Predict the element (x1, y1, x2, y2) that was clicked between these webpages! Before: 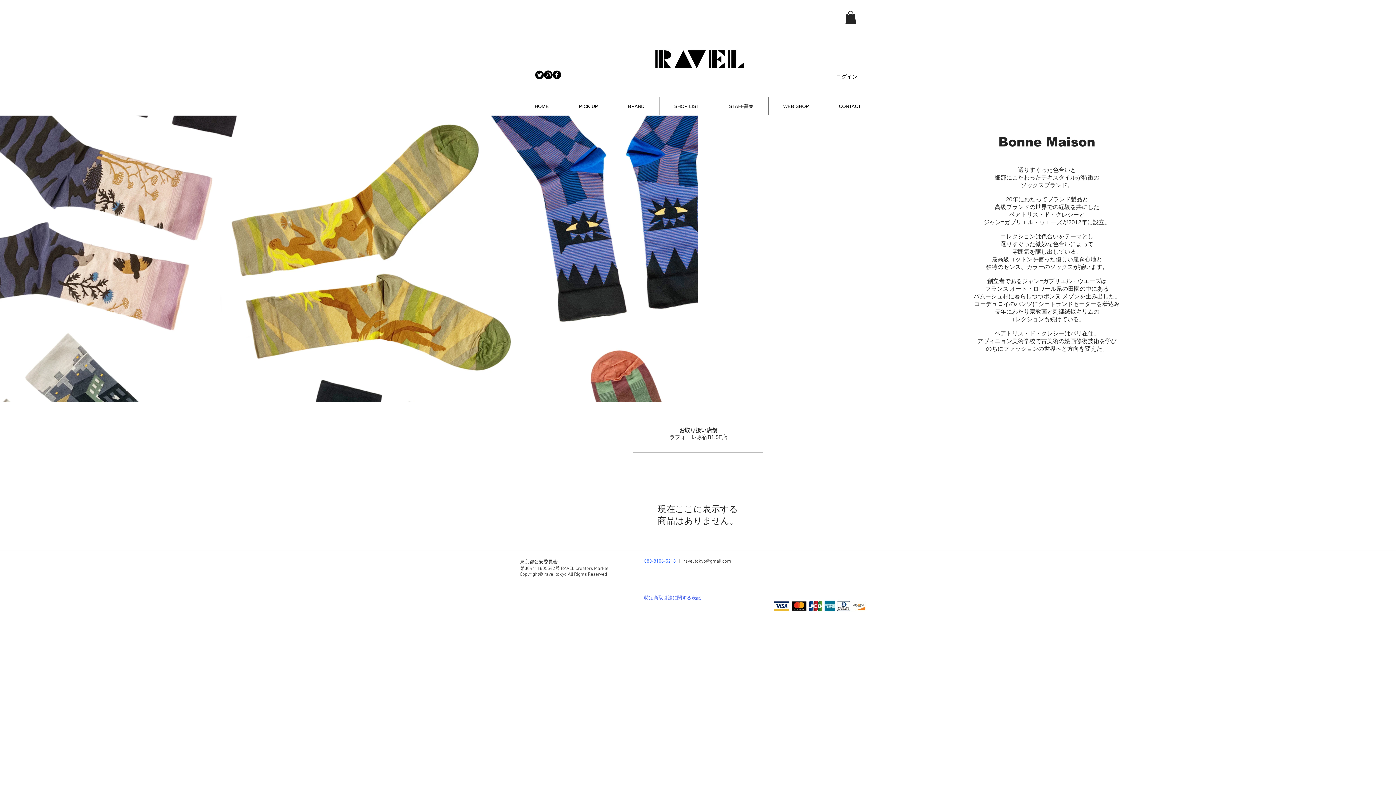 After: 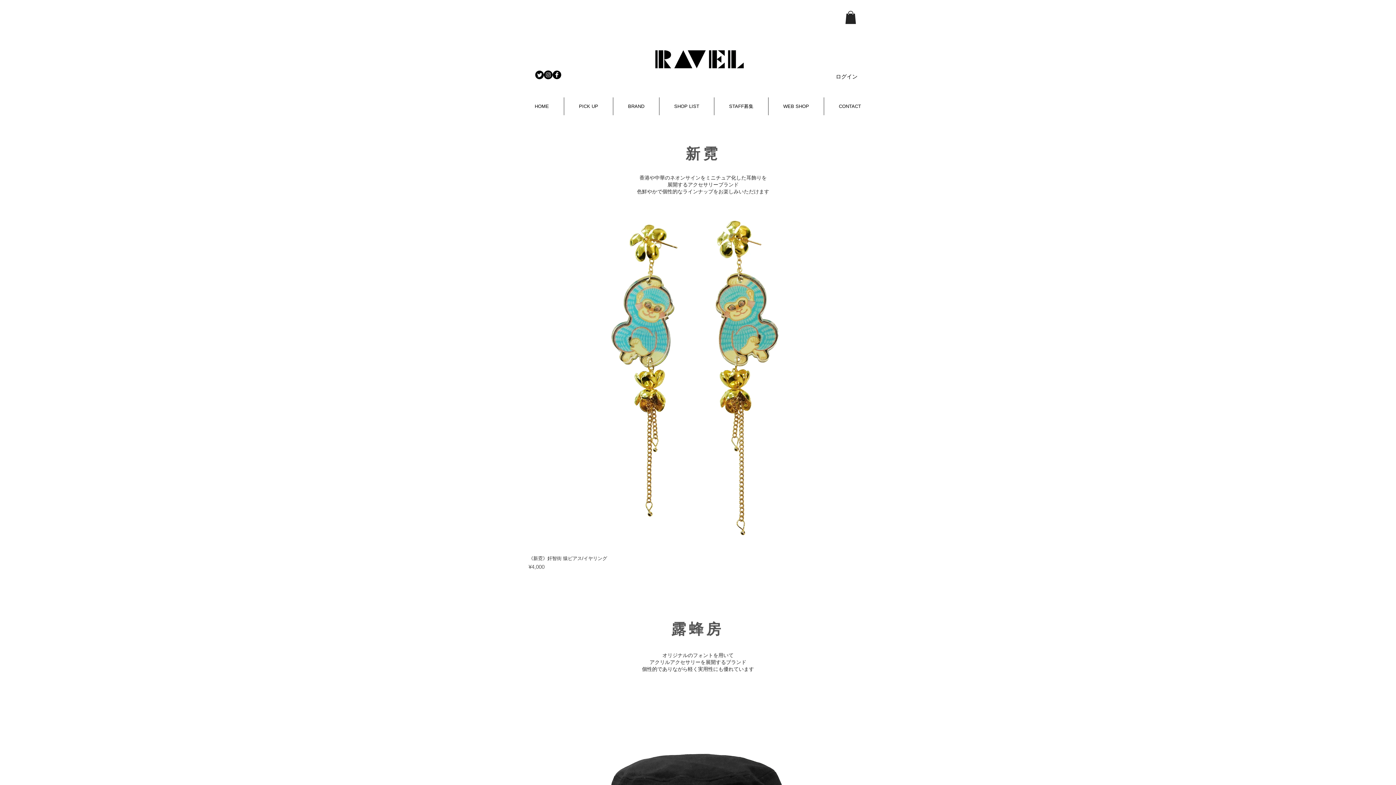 Action: label: PICK UP bbox: (564, 97, 613, 115)